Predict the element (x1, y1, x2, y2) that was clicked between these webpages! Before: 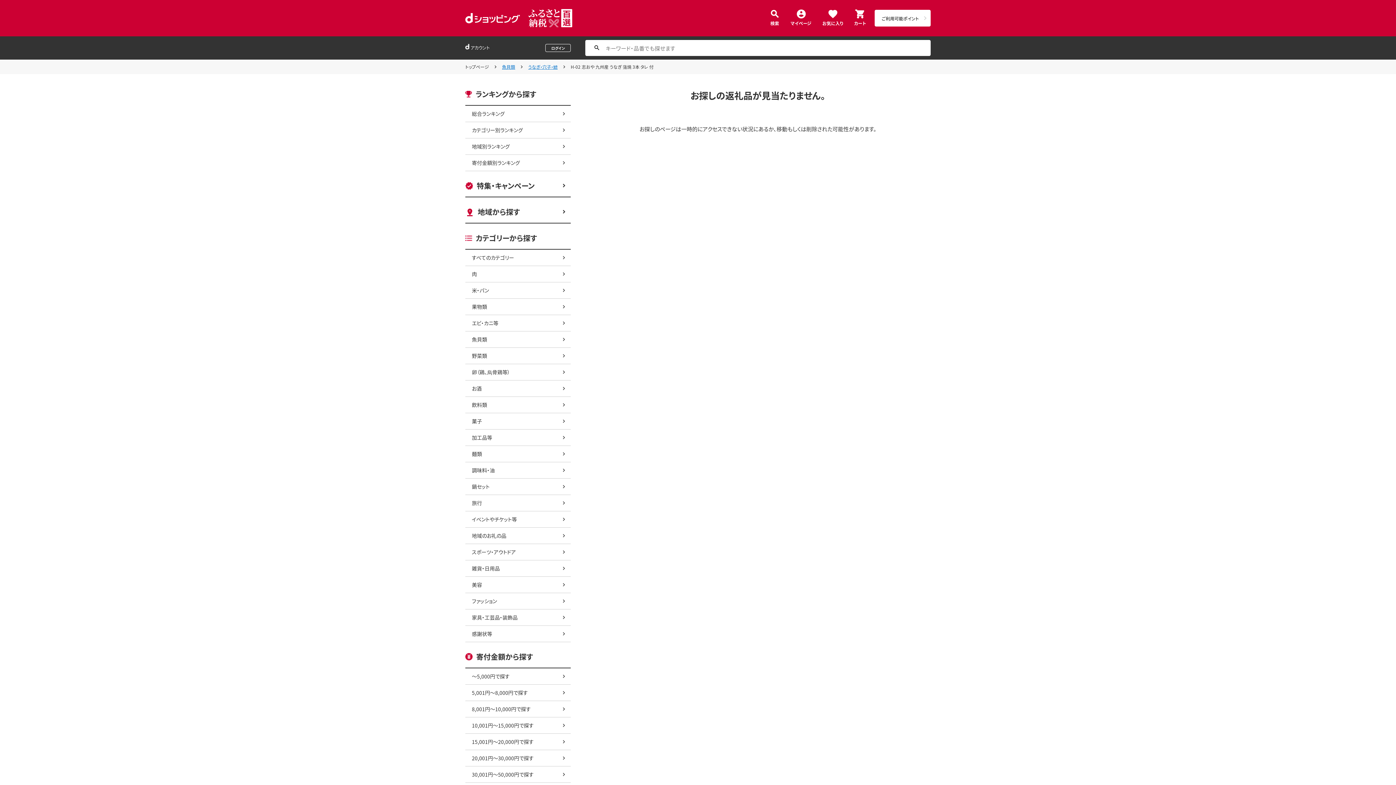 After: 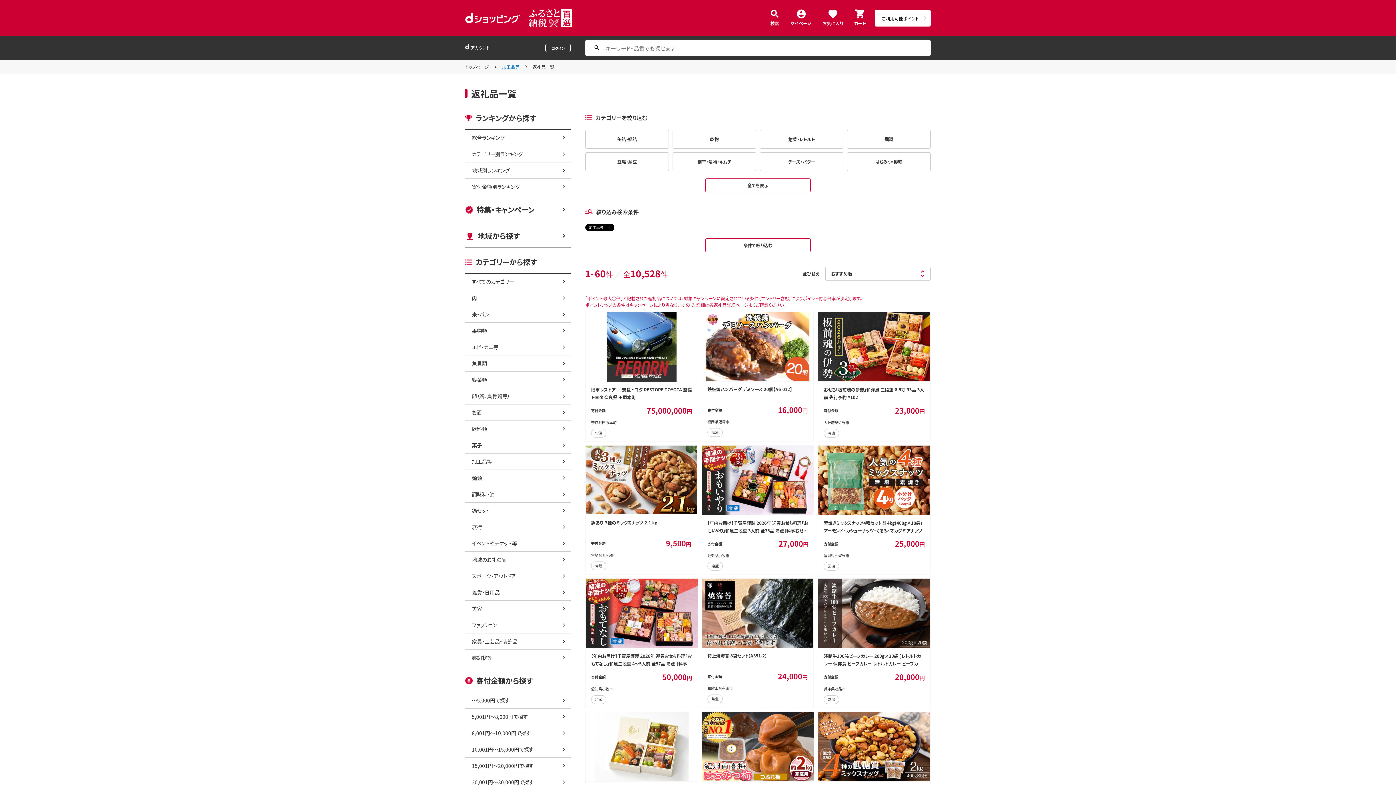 Action: label: 加工品等 bbox: (465, 429, 570, 445)